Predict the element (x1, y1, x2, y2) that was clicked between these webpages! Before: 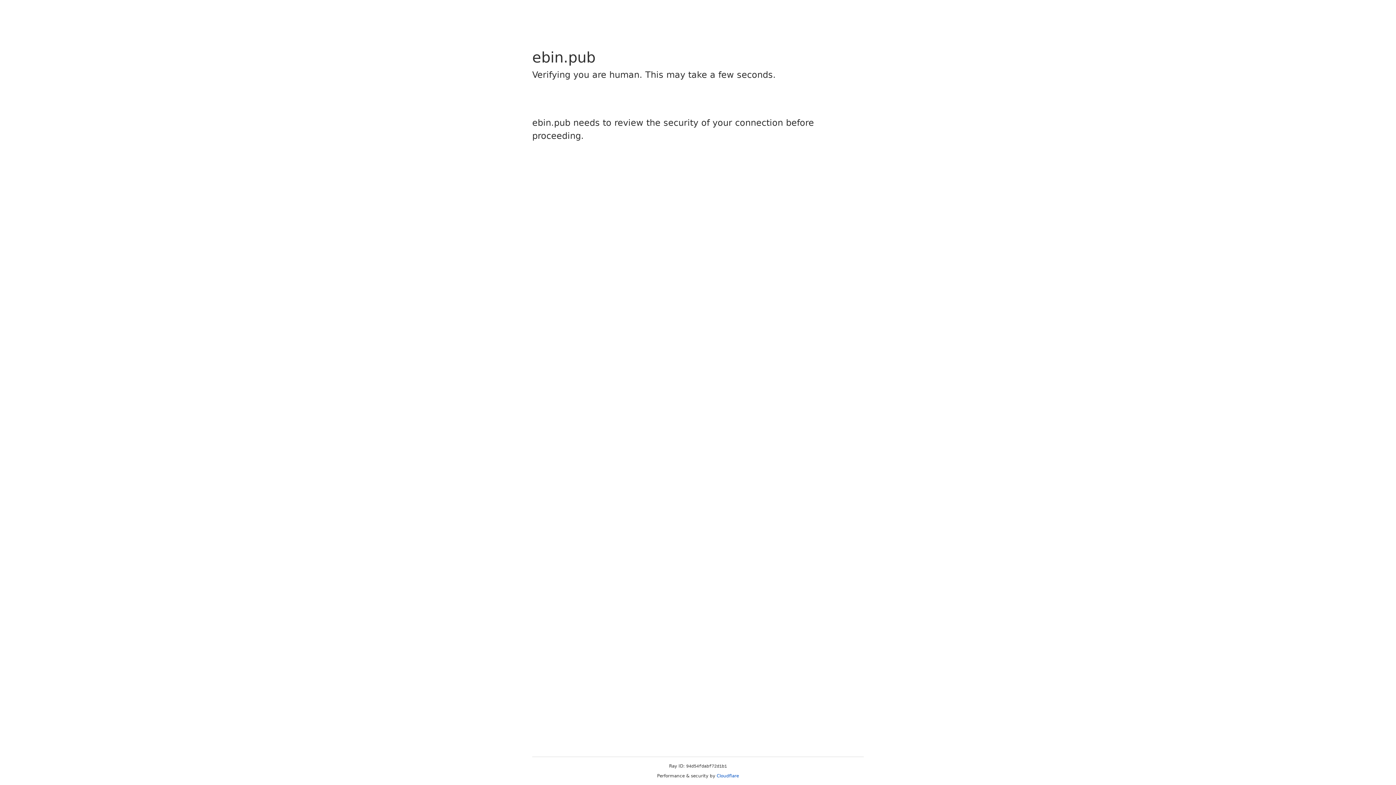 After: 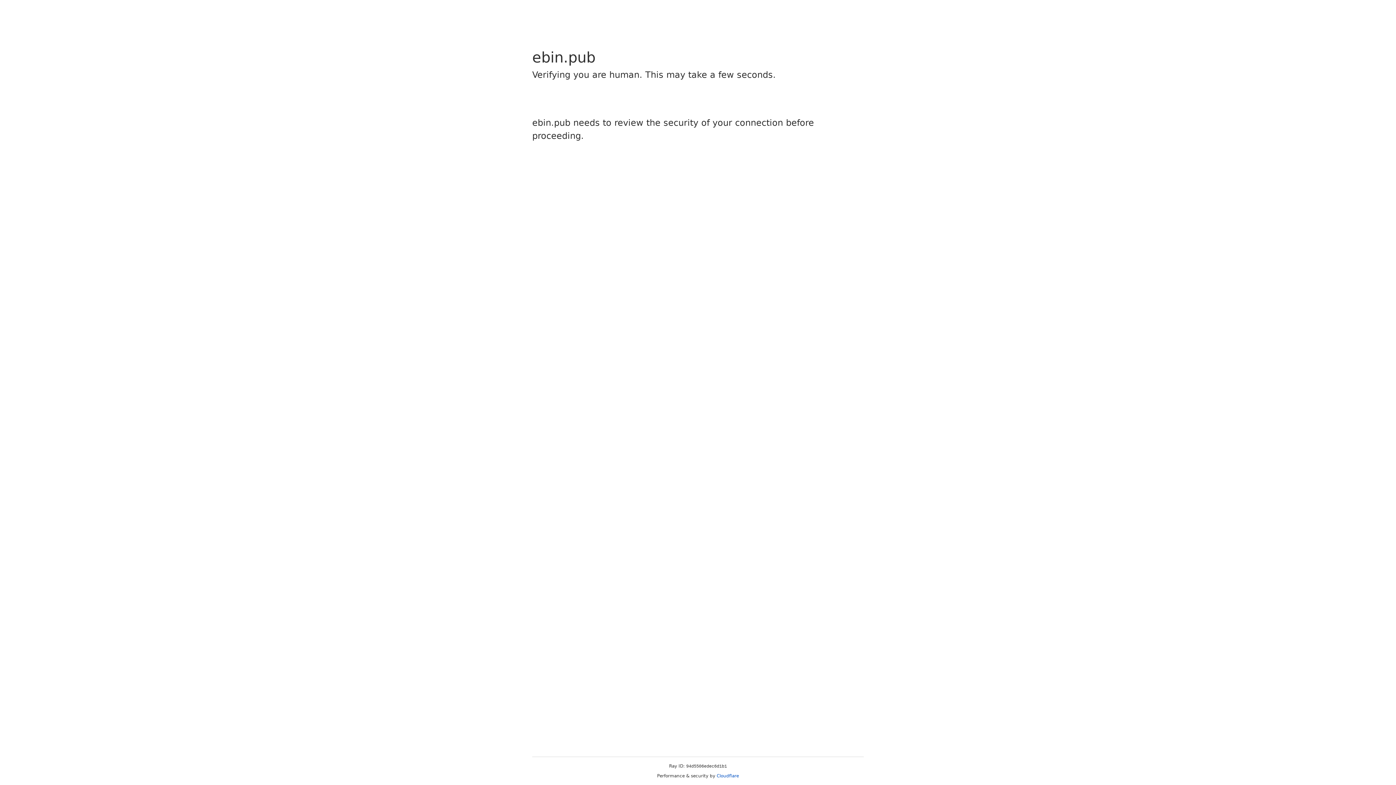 Action: bbox: (716, 773, 739, 778) label: Cloudflare